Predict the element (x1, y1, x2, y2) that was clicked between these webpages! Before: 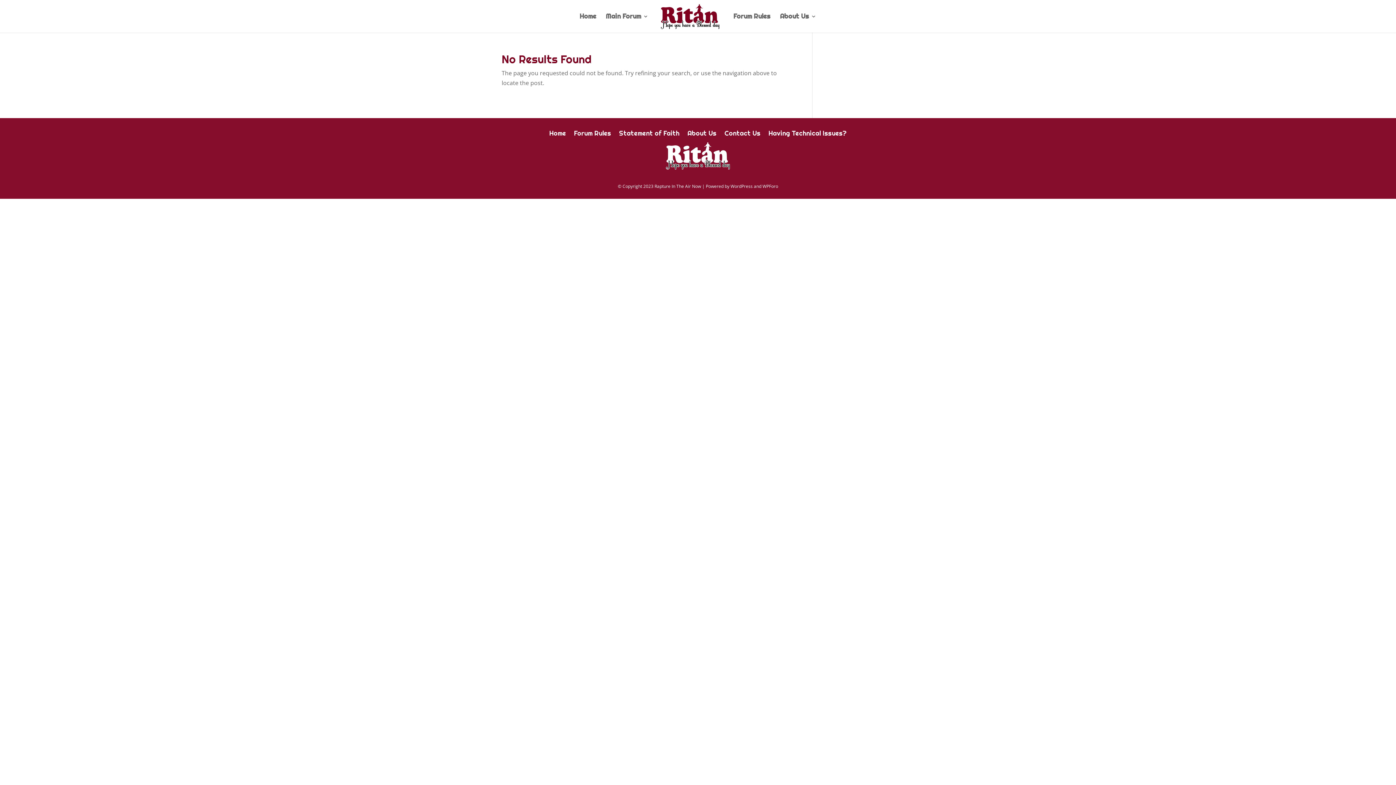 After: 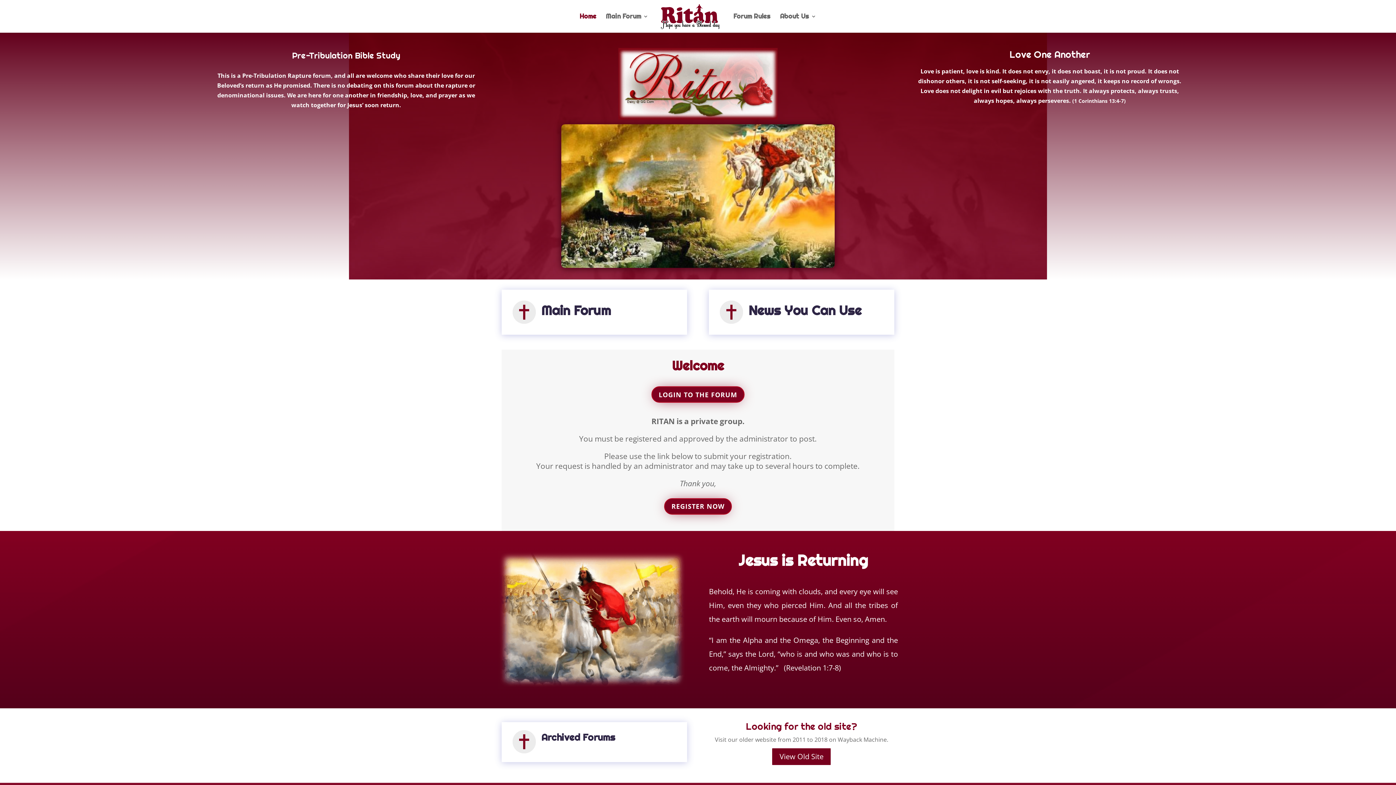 Action: bbox: (661, 164, 734, 172)